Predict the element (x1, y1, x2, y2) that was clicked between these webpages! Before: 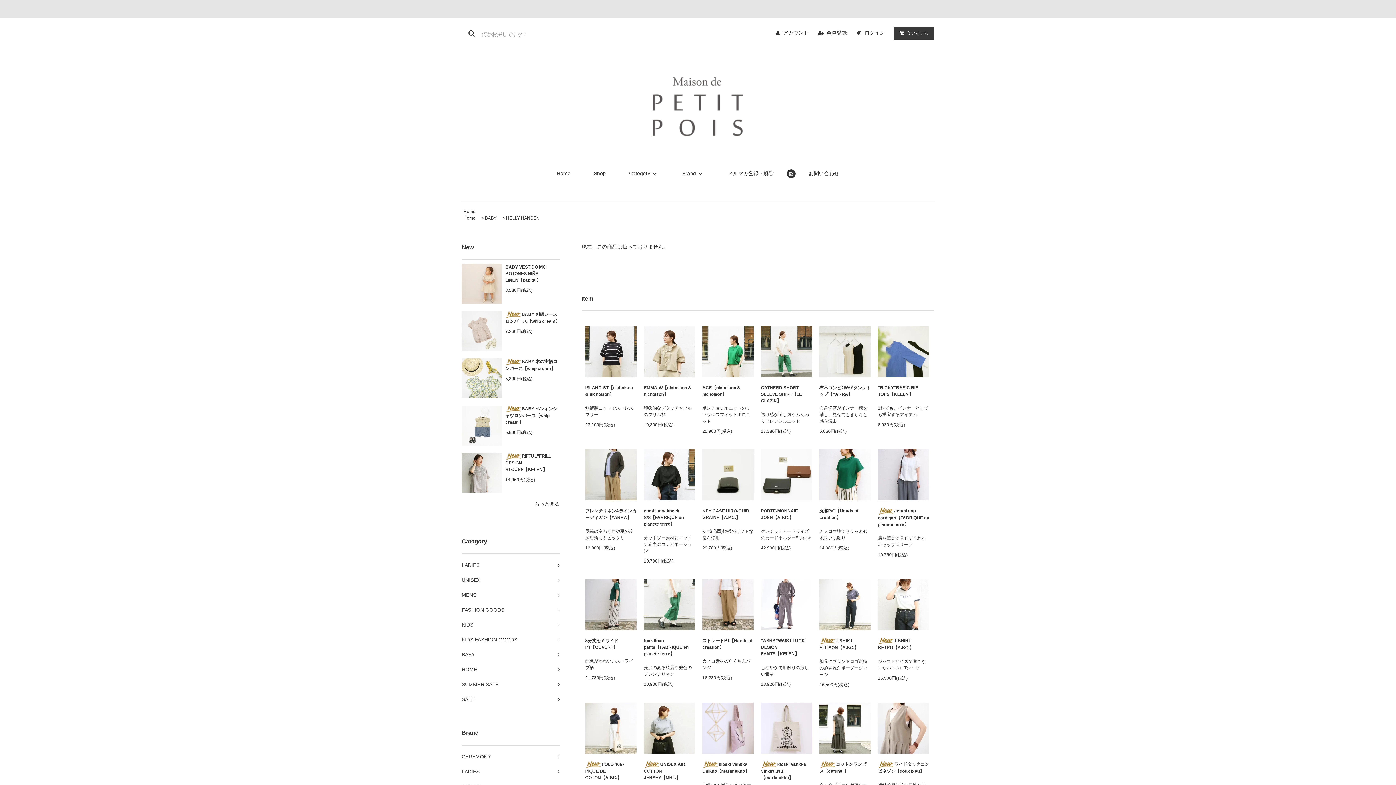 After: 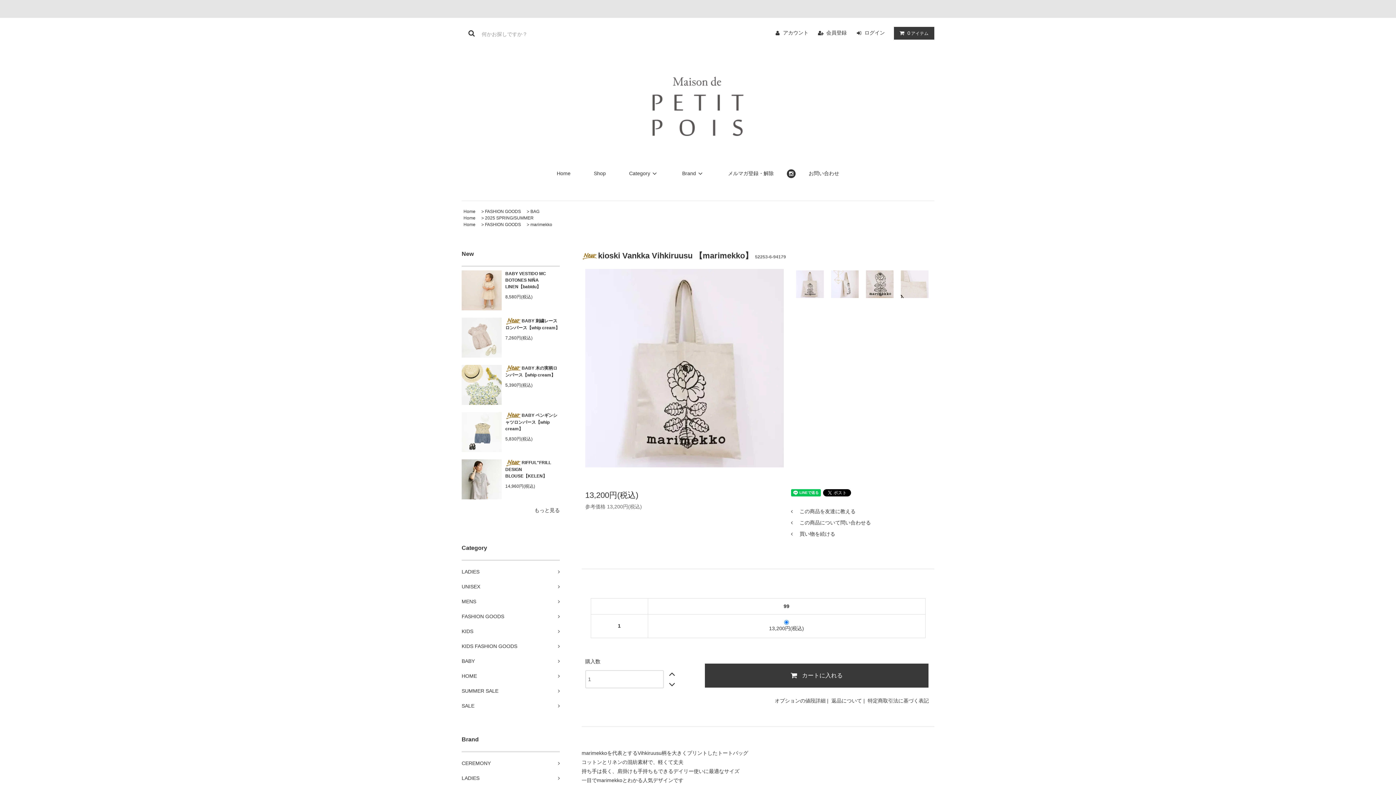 Action: bbox: (761, 725, 812, 730)